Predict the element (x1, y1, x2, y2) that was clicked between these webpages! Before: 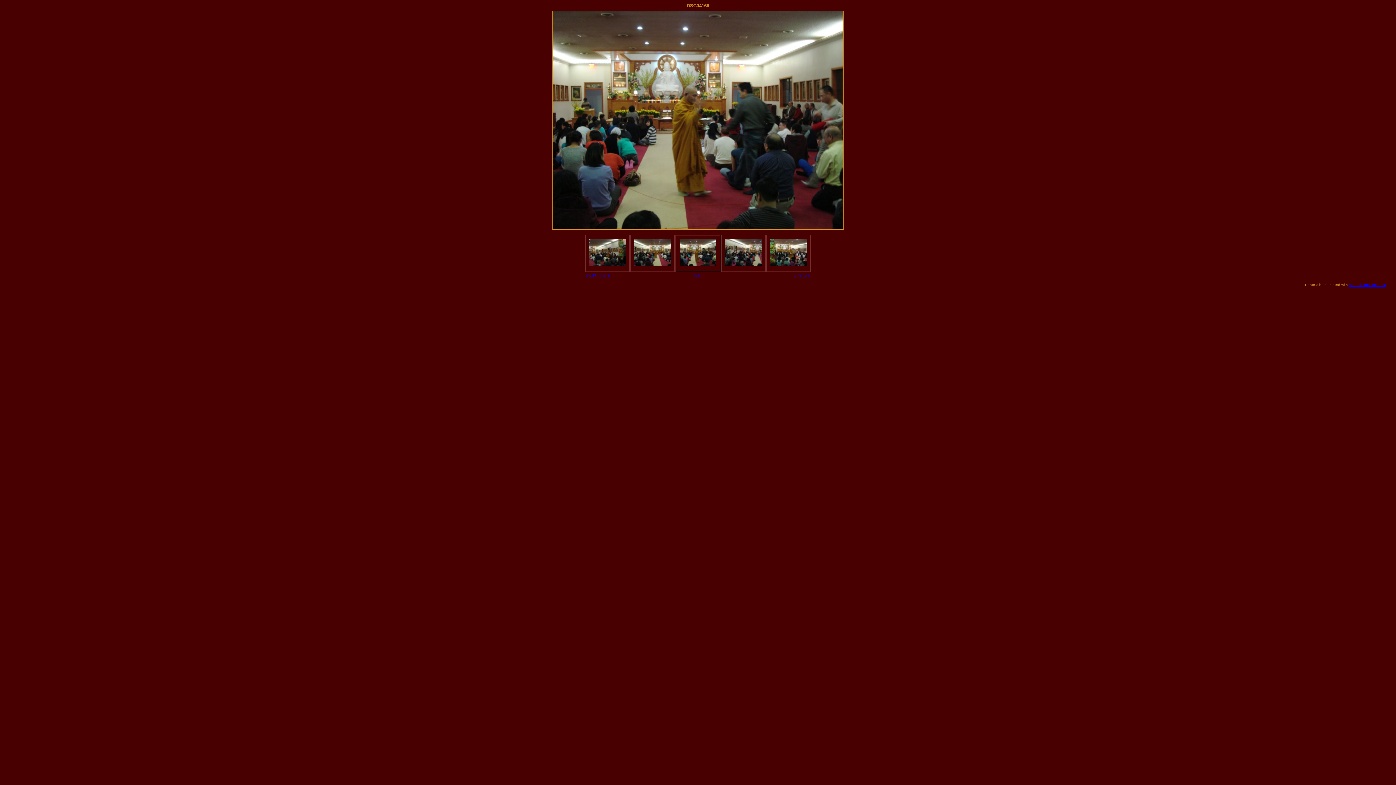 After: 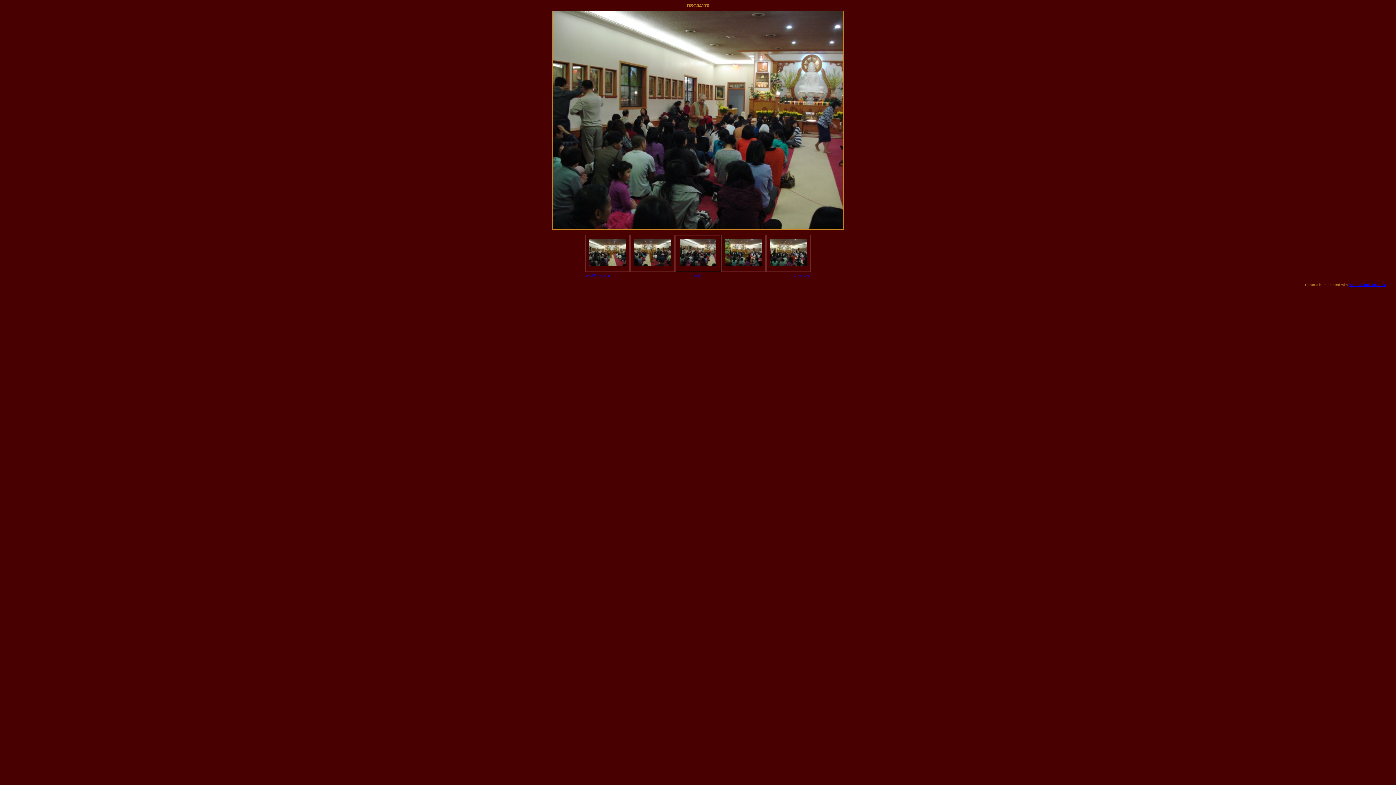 Action: label: Next >> bbox: (793, 272, 810, 278)